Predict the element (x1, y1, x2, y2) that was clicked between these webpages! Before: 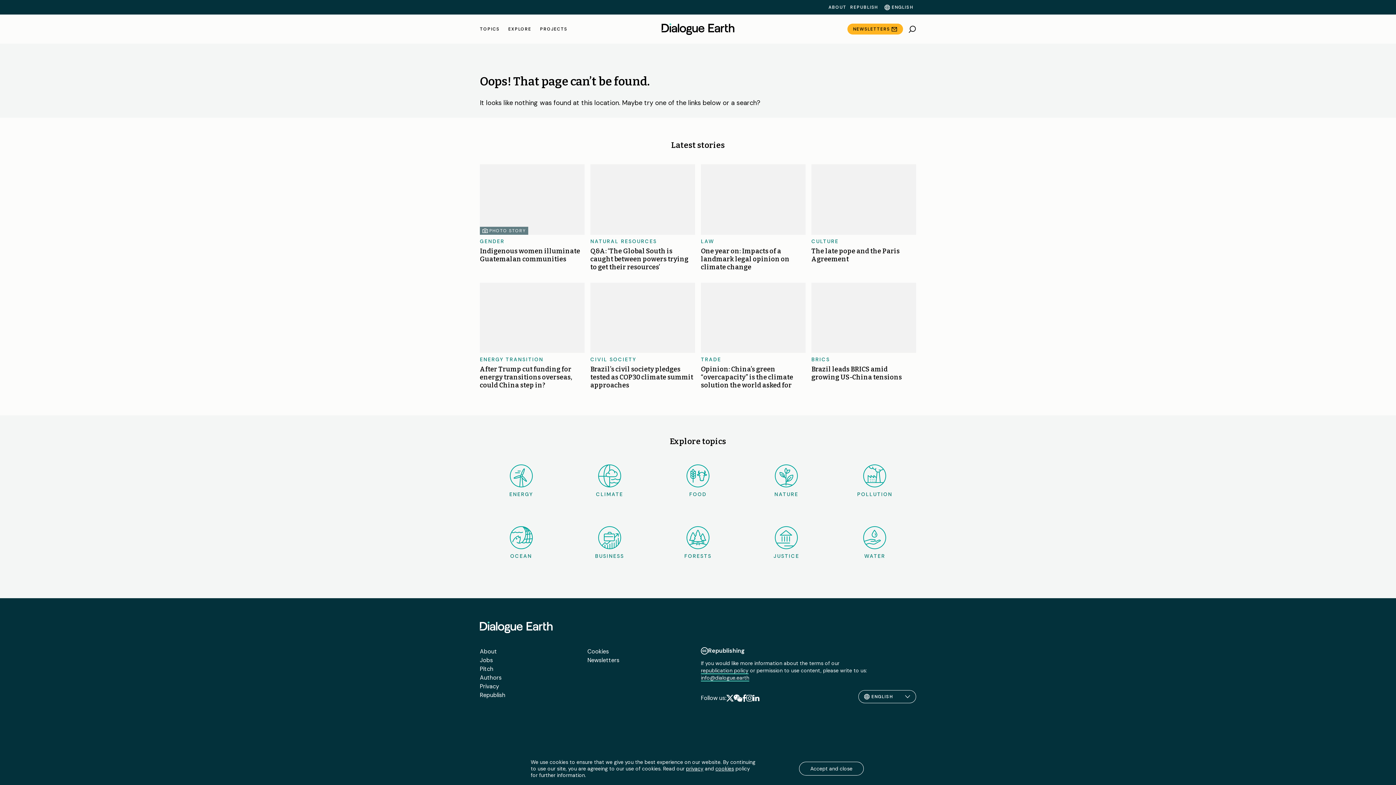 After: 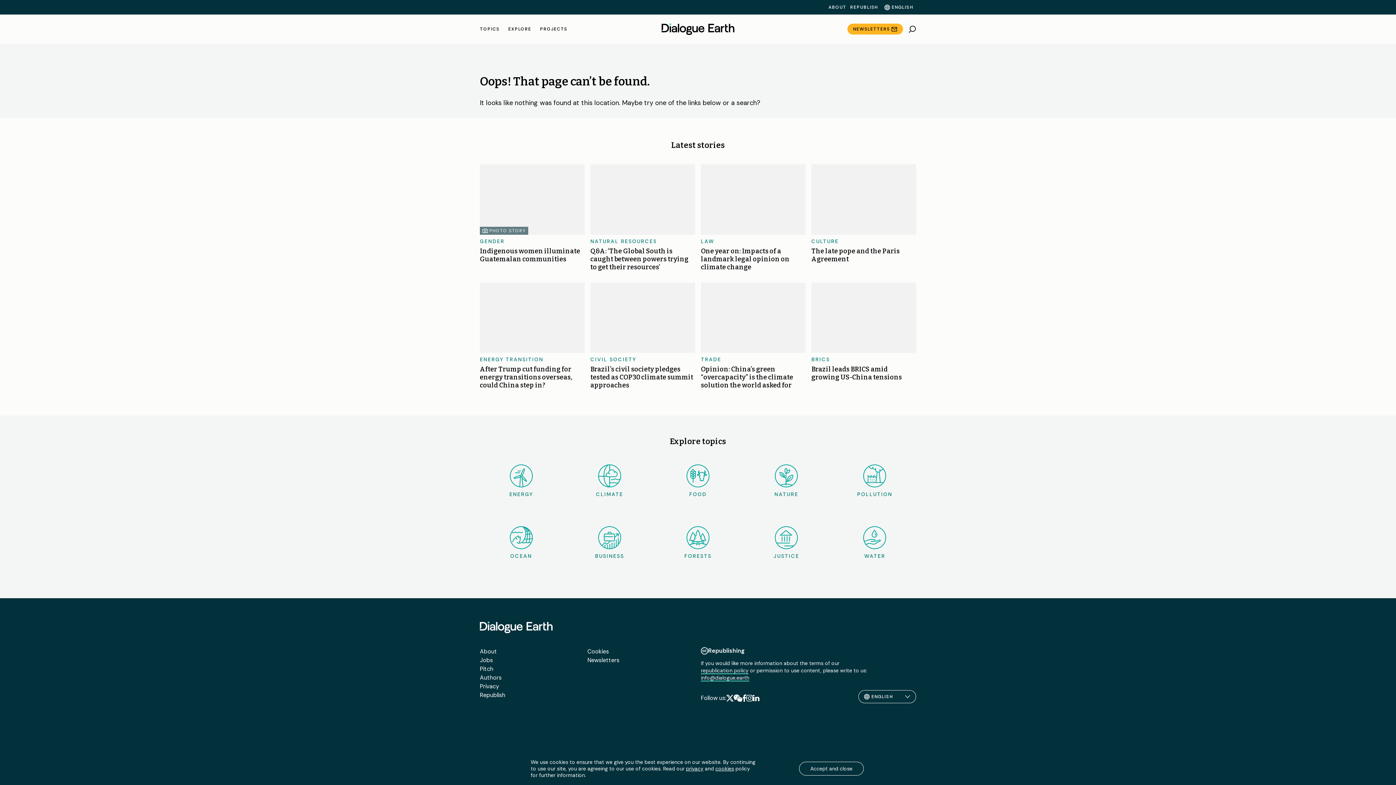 Action: bbox: (733, 694, 742, 702)